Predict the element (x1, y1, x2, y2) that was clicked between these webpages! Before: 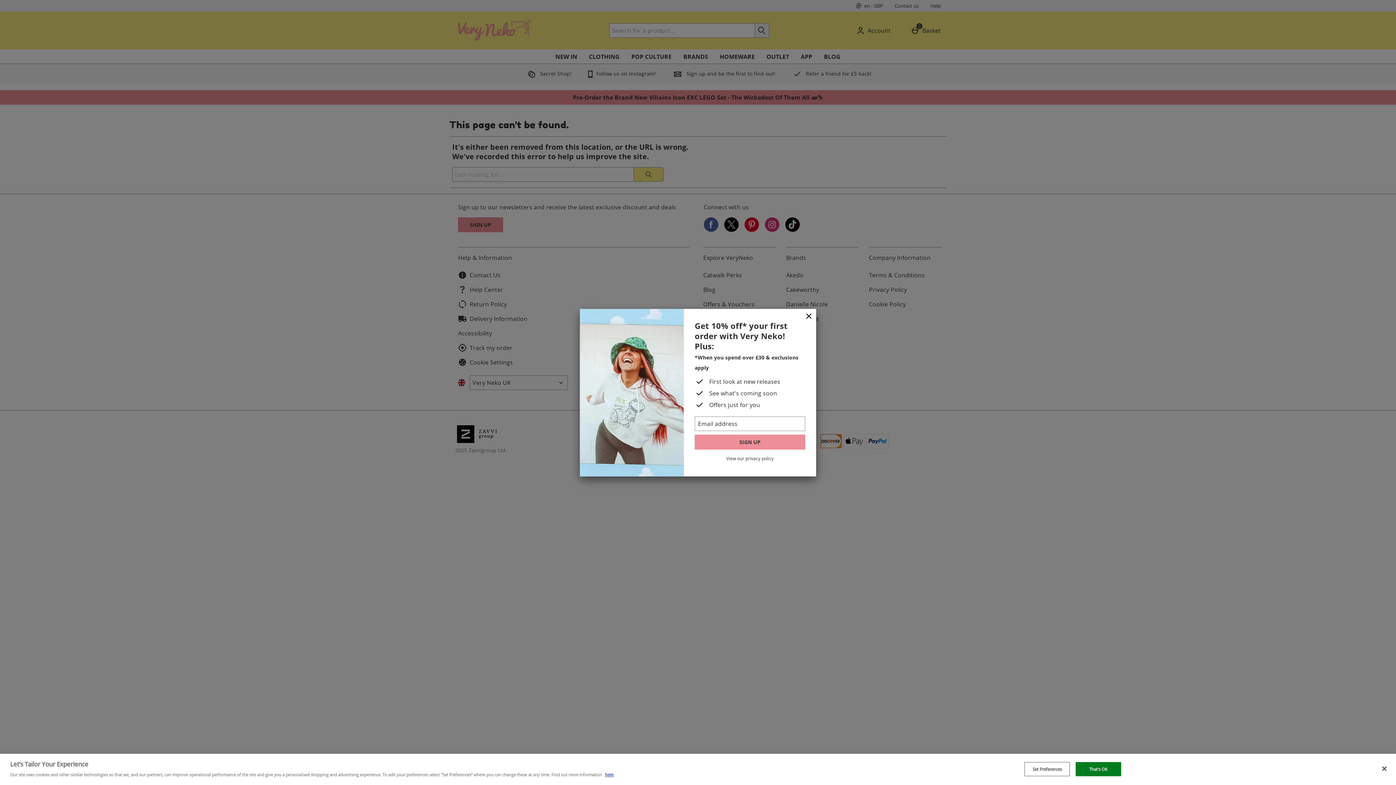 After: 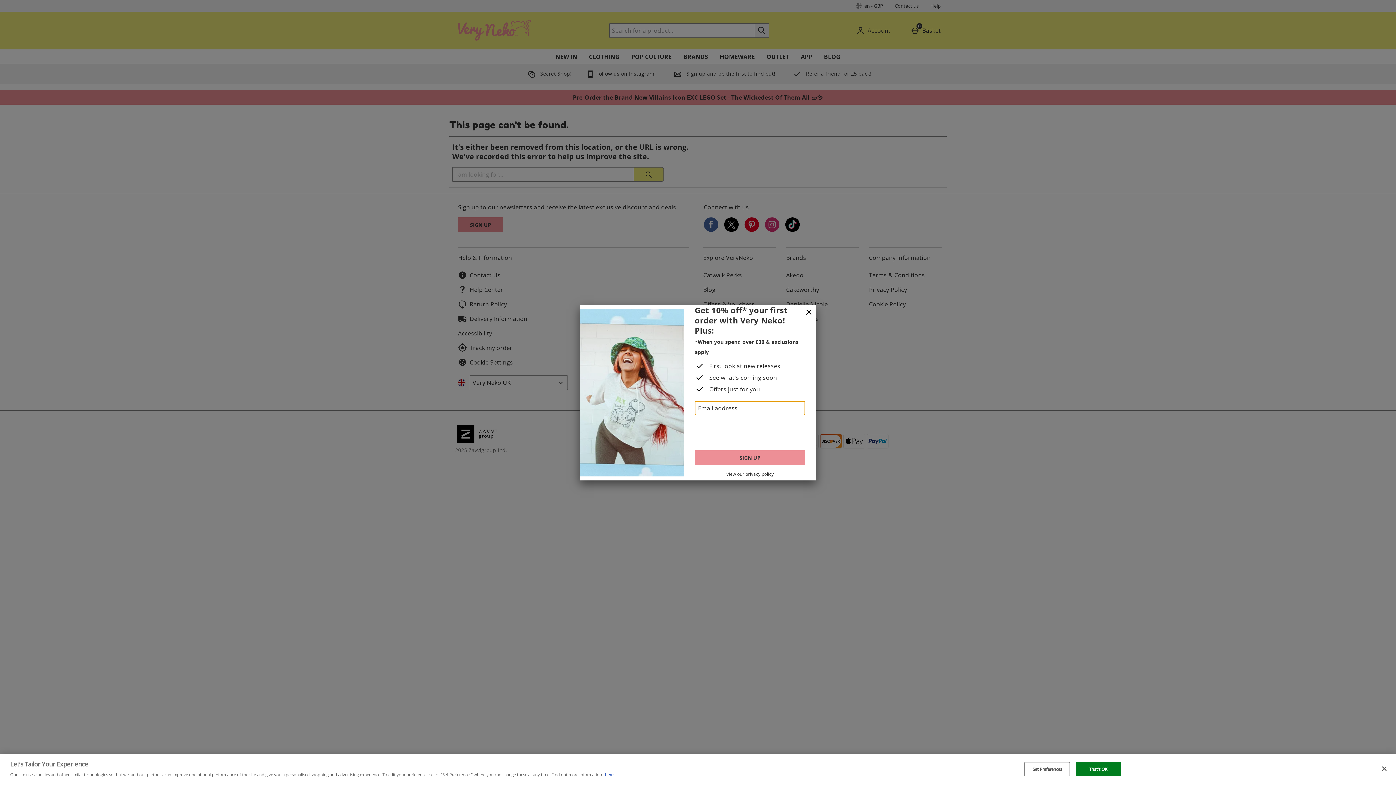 Action: bbox: (694, 434, 805, 449) label: SIGN UP